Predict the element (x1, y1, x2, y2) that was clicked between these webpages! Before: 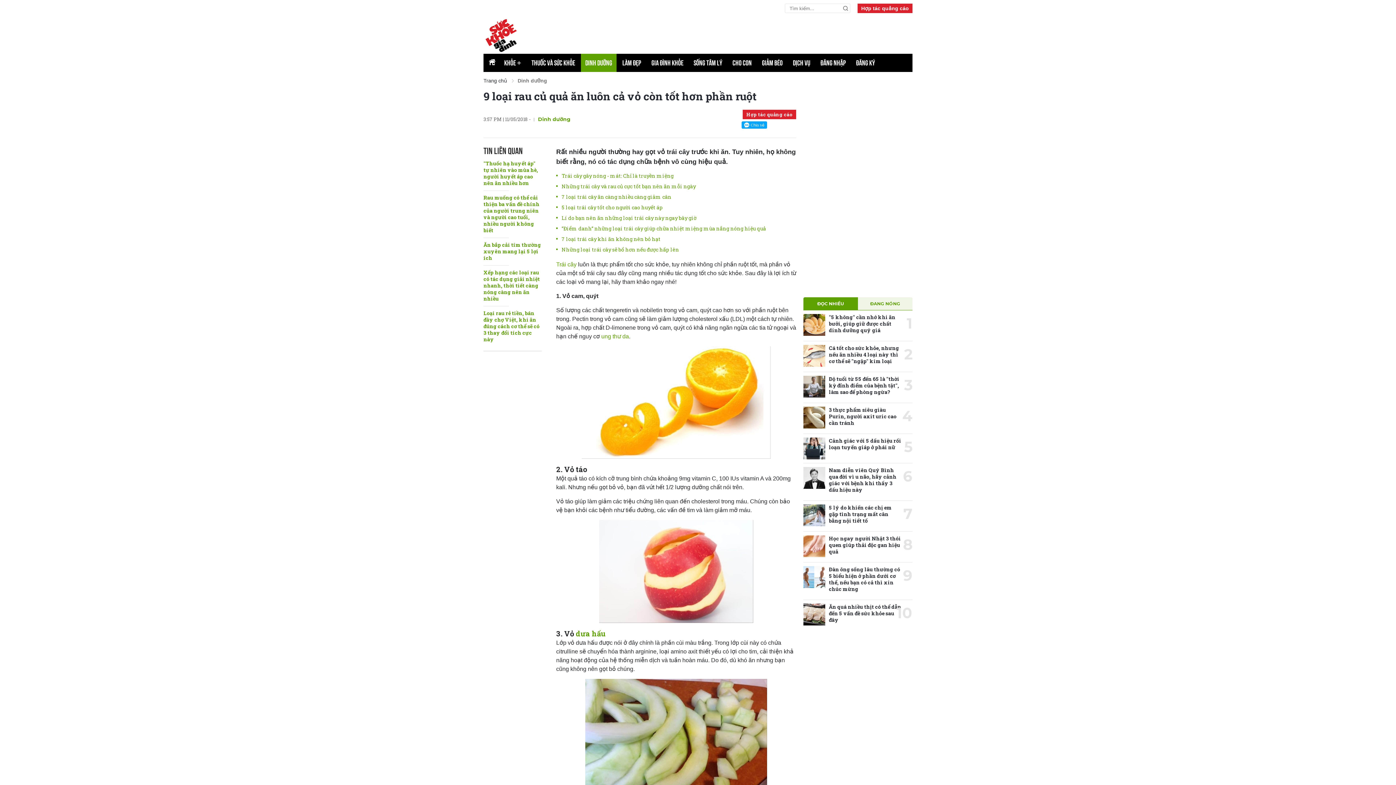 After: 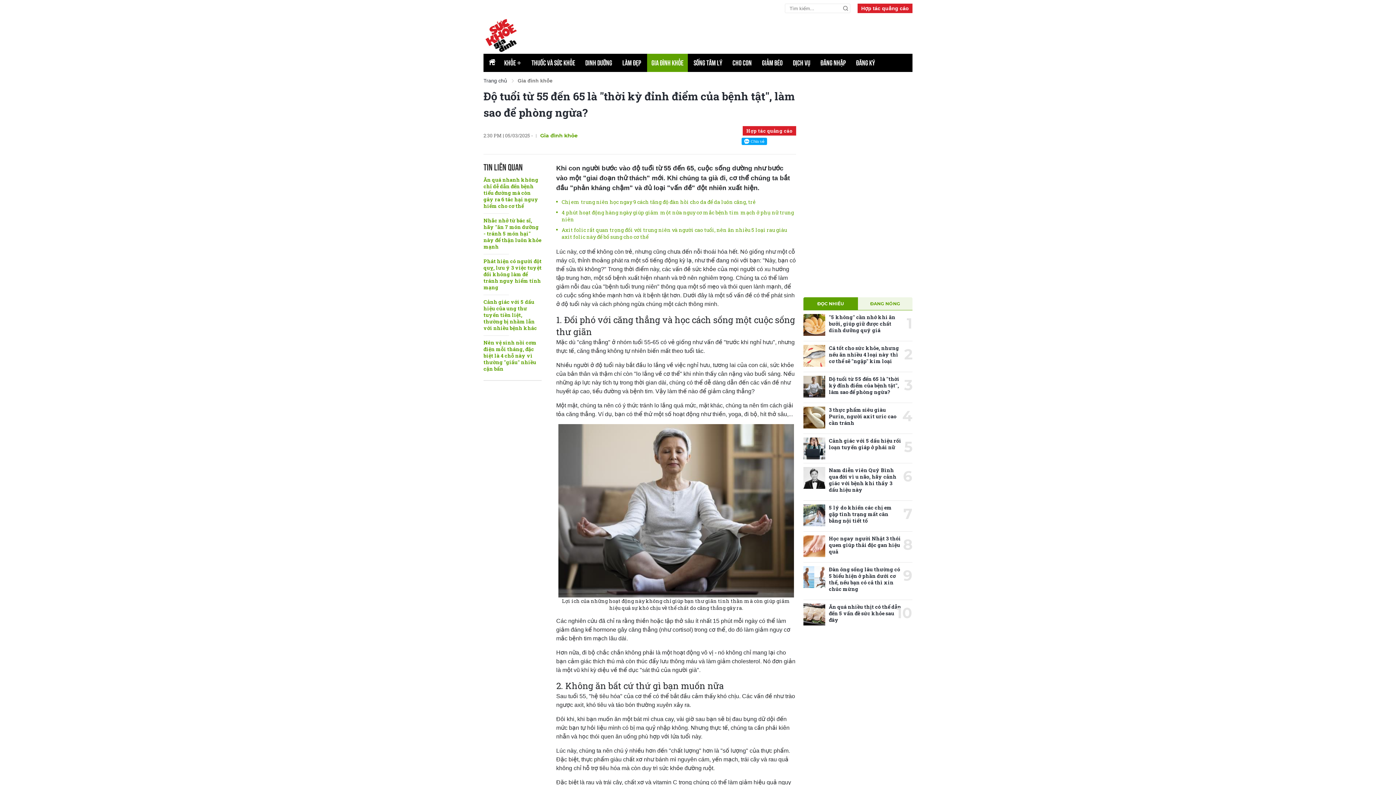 Action: bbox: (803, 376, 825, 397)